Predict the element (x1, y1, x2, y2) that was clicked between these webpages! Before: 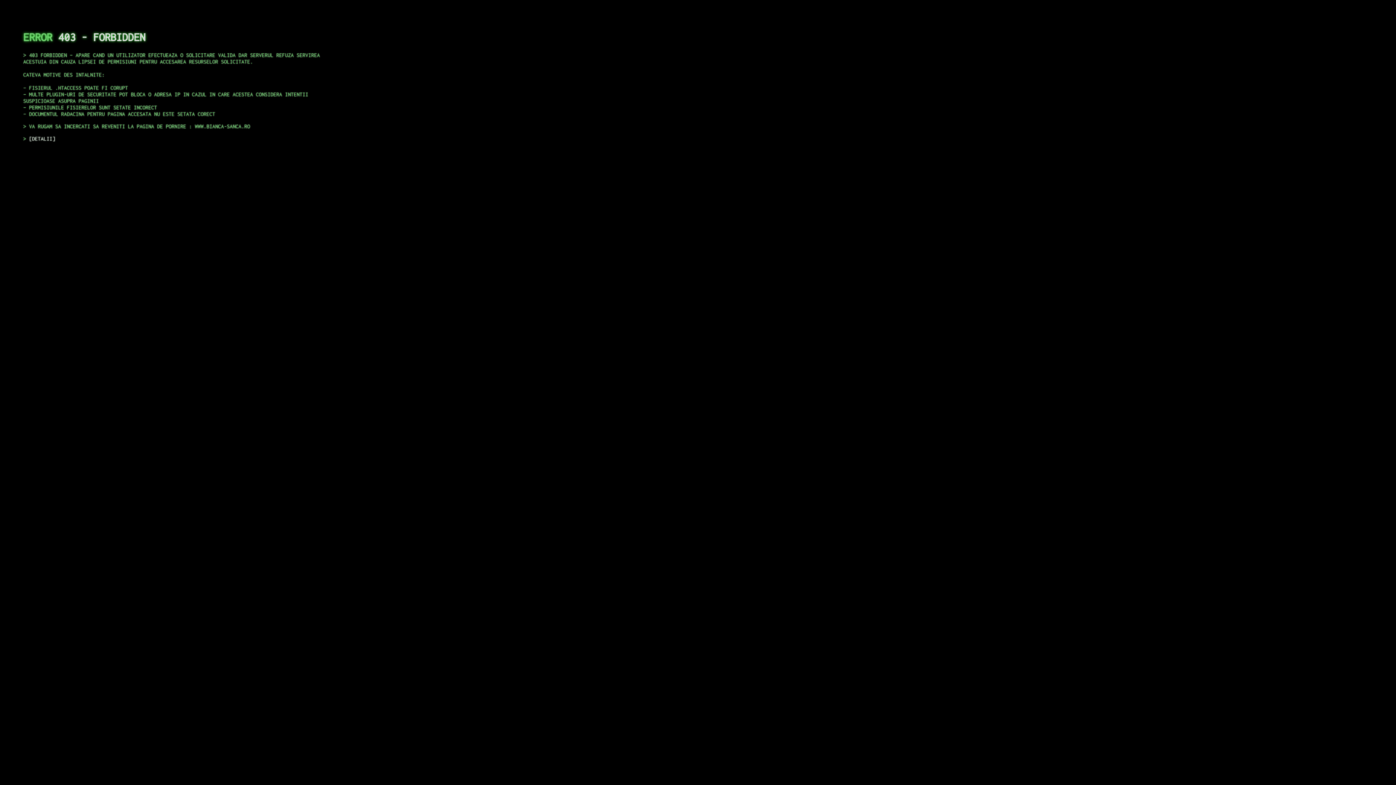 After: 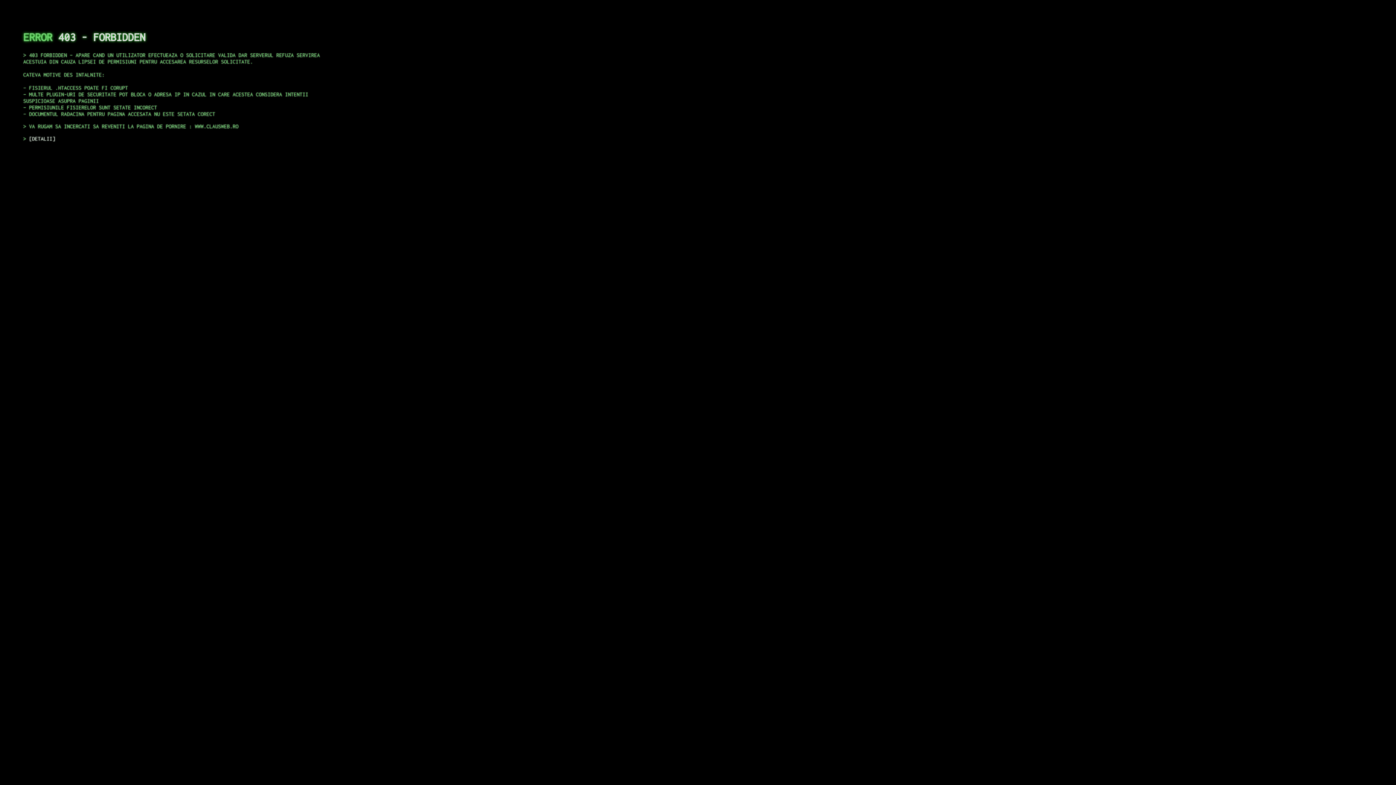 Action: bbox: (29, 135, 55, 141) label: DETALII